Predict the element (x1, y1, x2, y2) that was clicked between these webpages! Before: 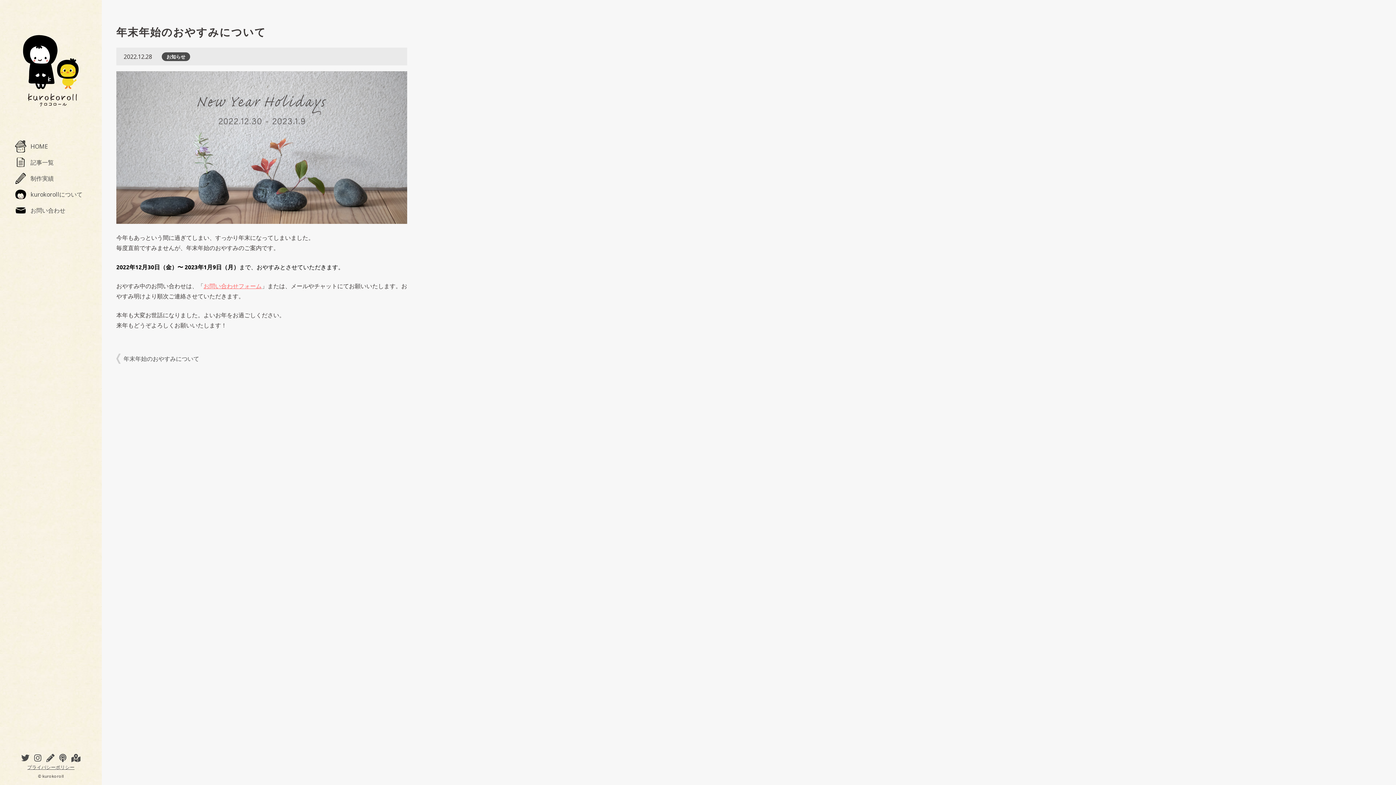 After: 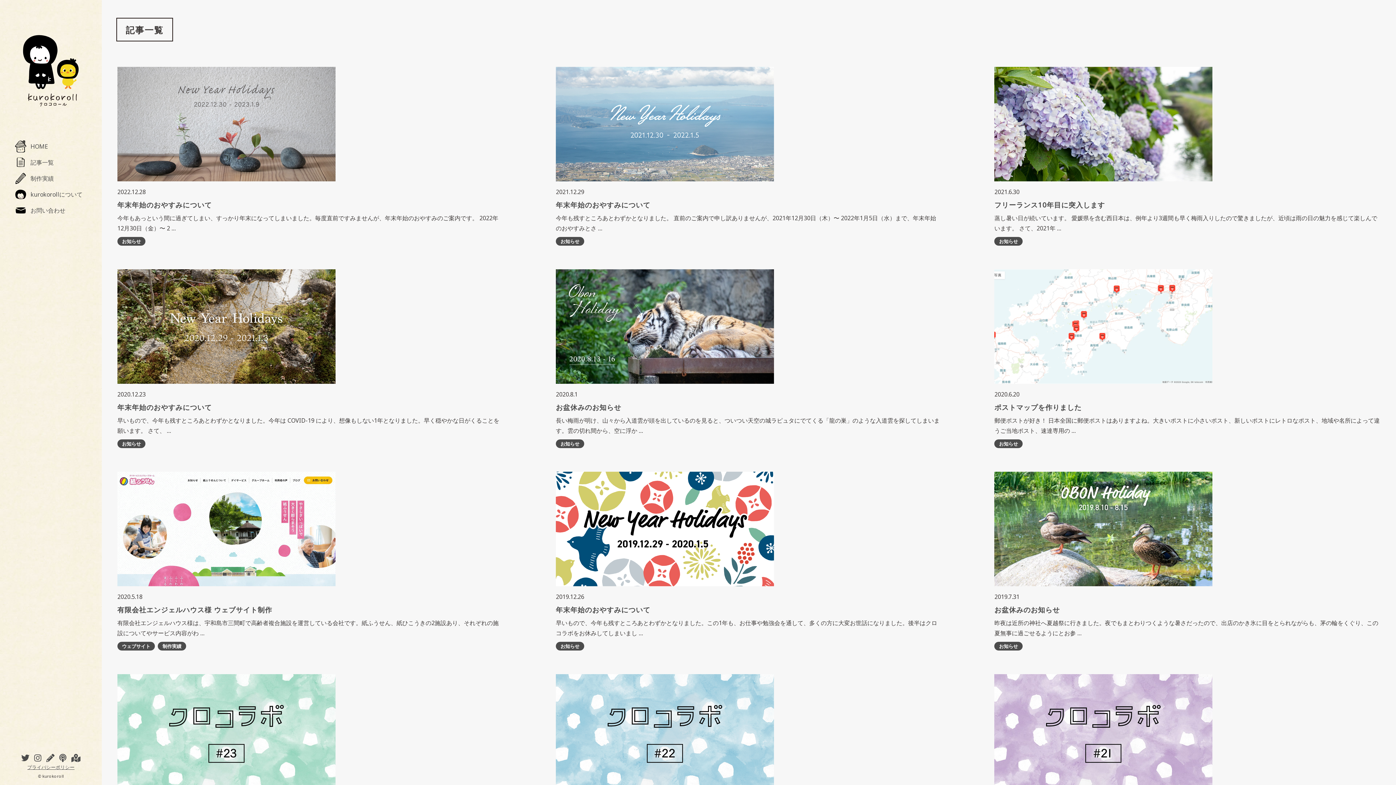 Action: label: 記事一覧 bbox: (10, 154, 90, 170)